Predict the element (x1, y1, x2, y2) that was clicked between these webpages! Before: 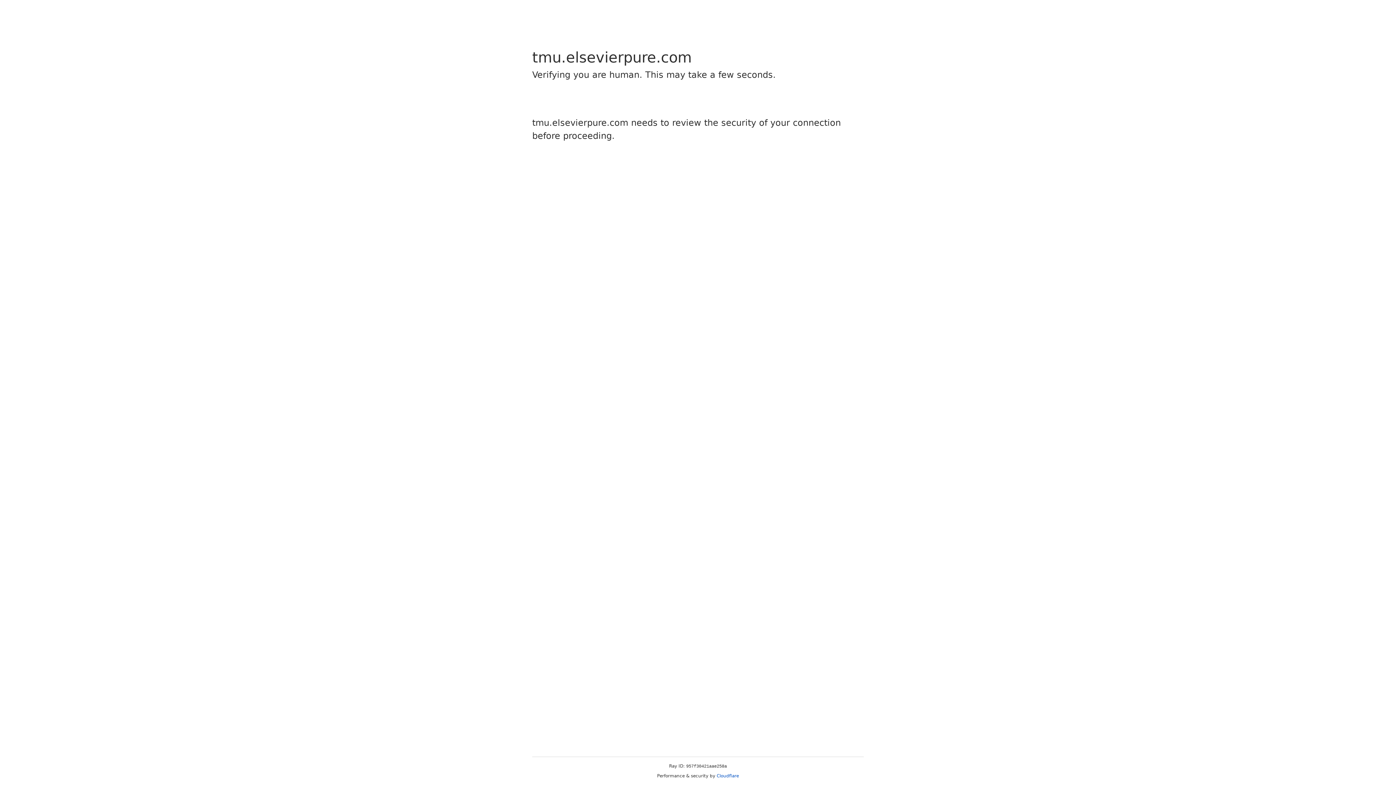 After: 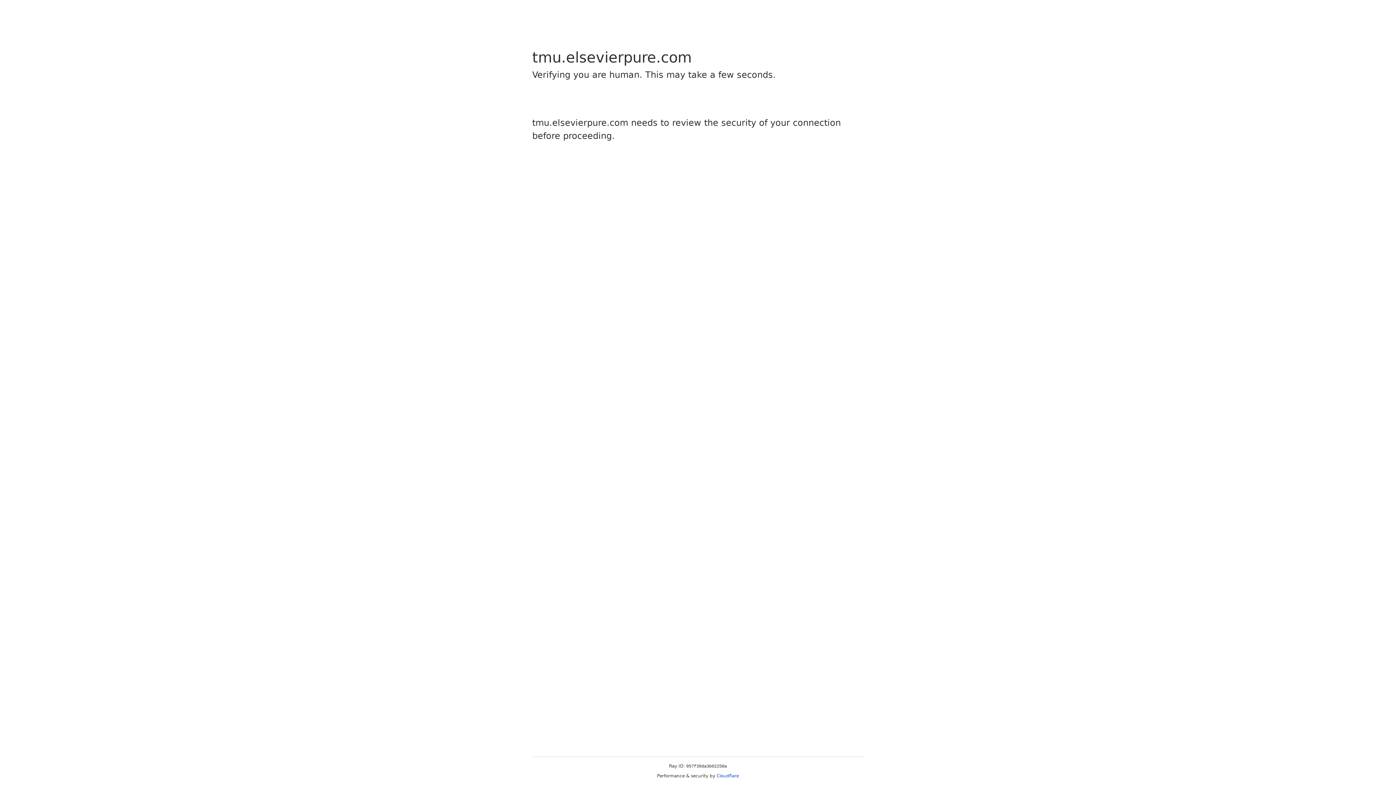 Action: label: Cloudflare bbox: (716, 773, 739, 778)